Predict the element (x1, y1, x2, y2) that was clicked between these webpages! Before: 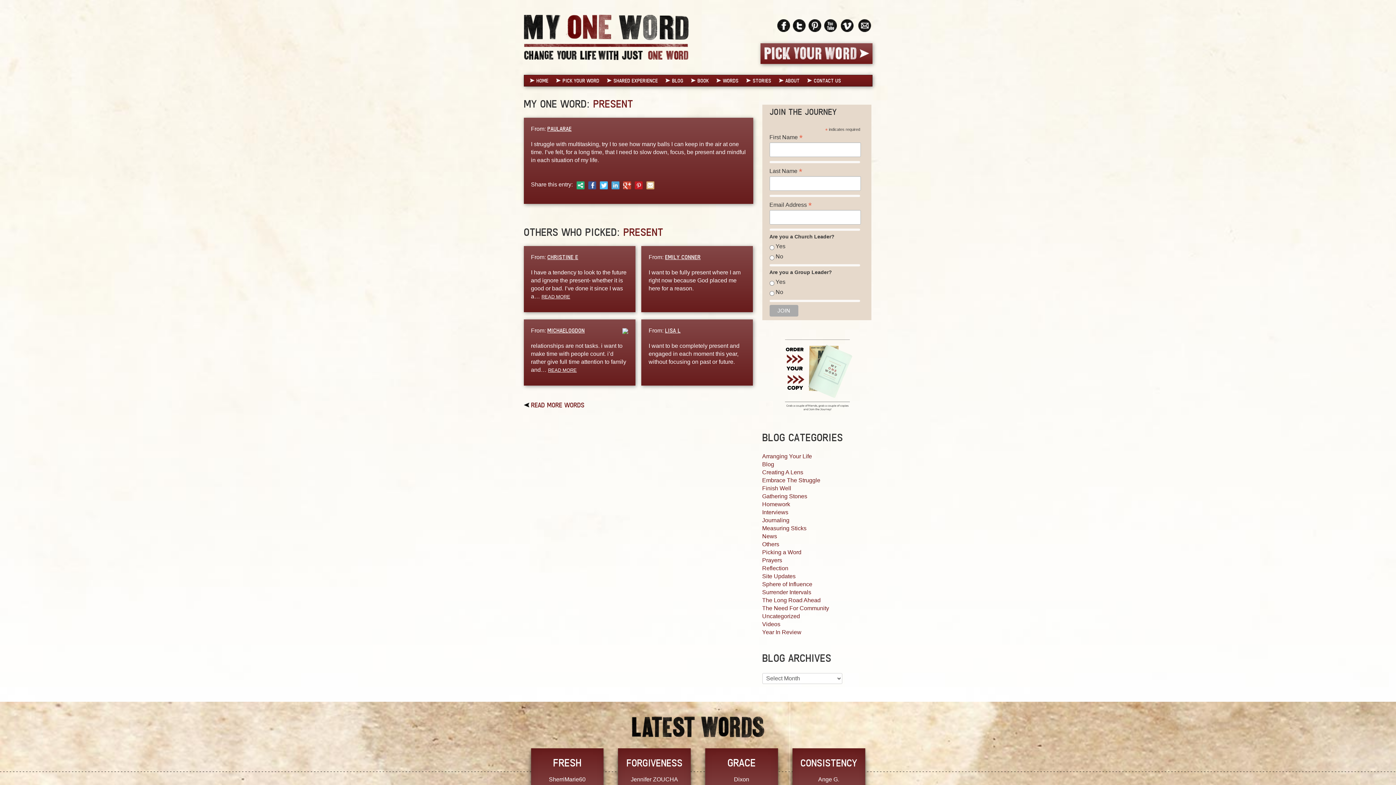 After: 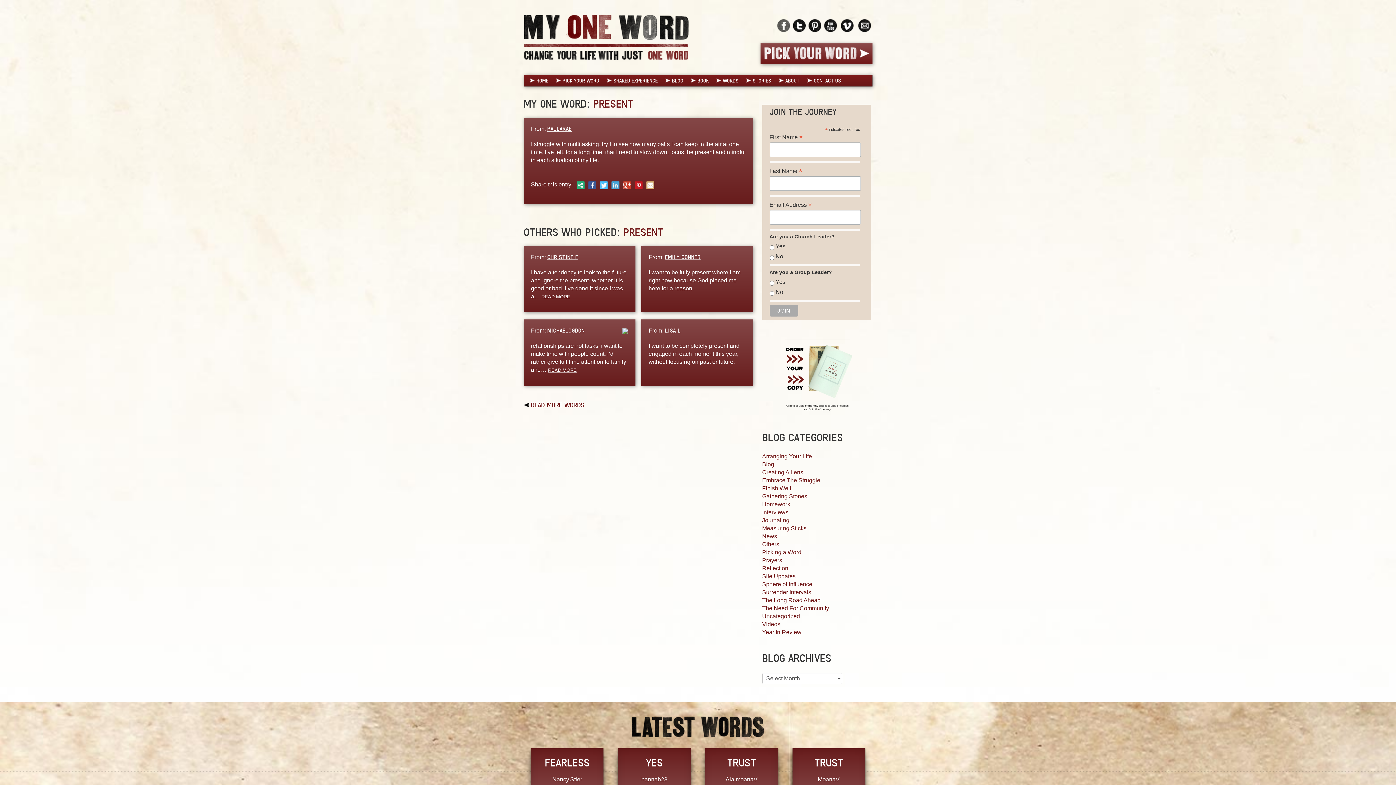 Action: bbox: (775, 21, 790, 28)